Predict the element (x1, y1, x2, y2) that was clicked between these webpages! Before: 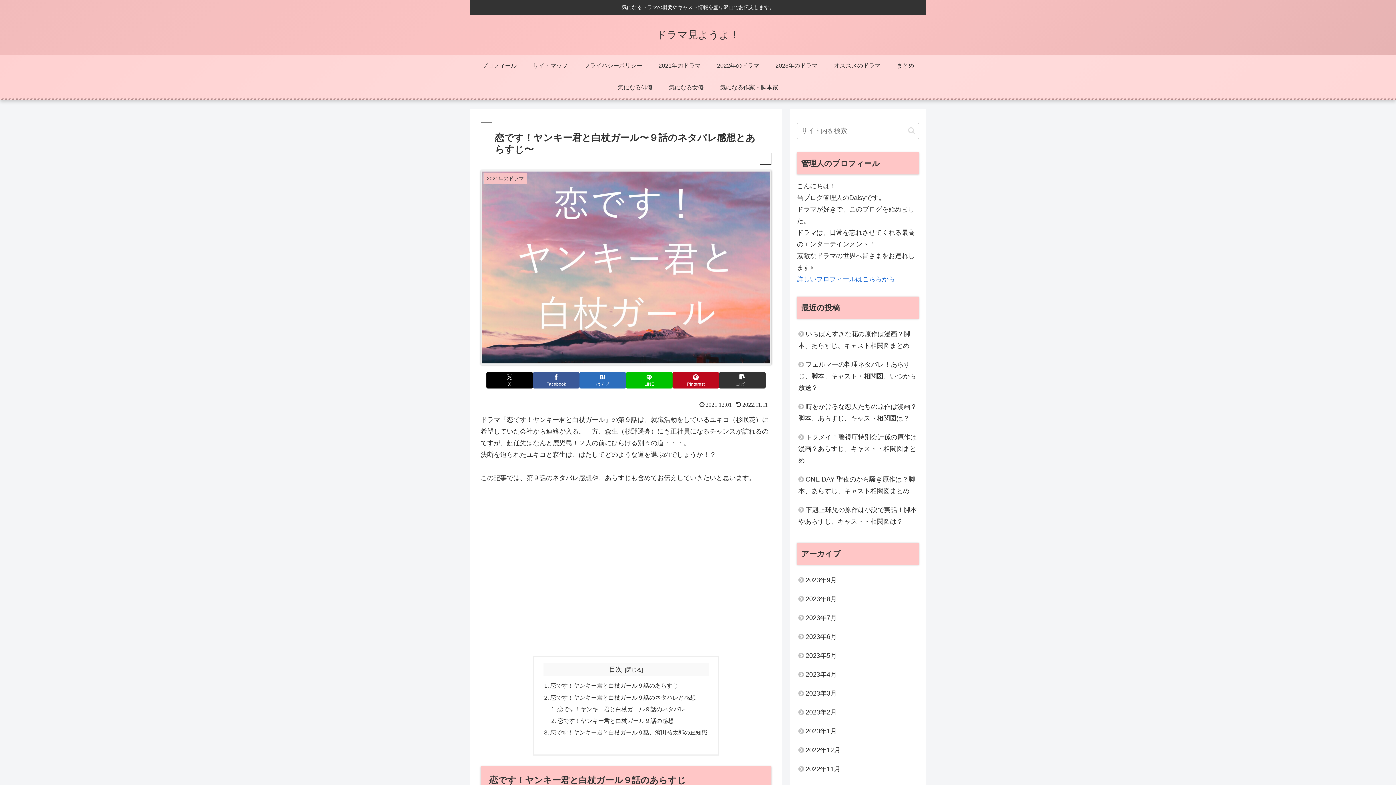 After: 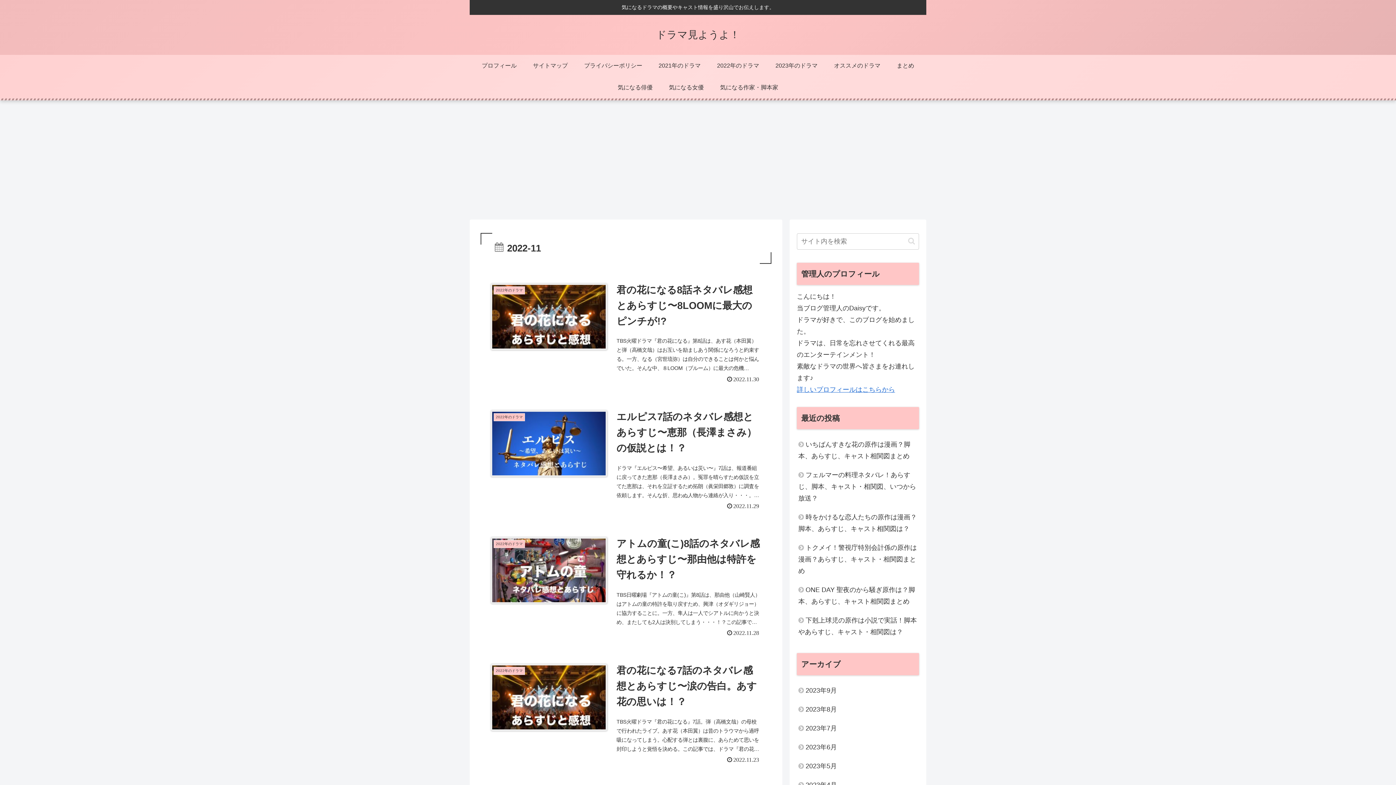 Action: label: 2022年11月 bbox: (797, 760, 919, 779)